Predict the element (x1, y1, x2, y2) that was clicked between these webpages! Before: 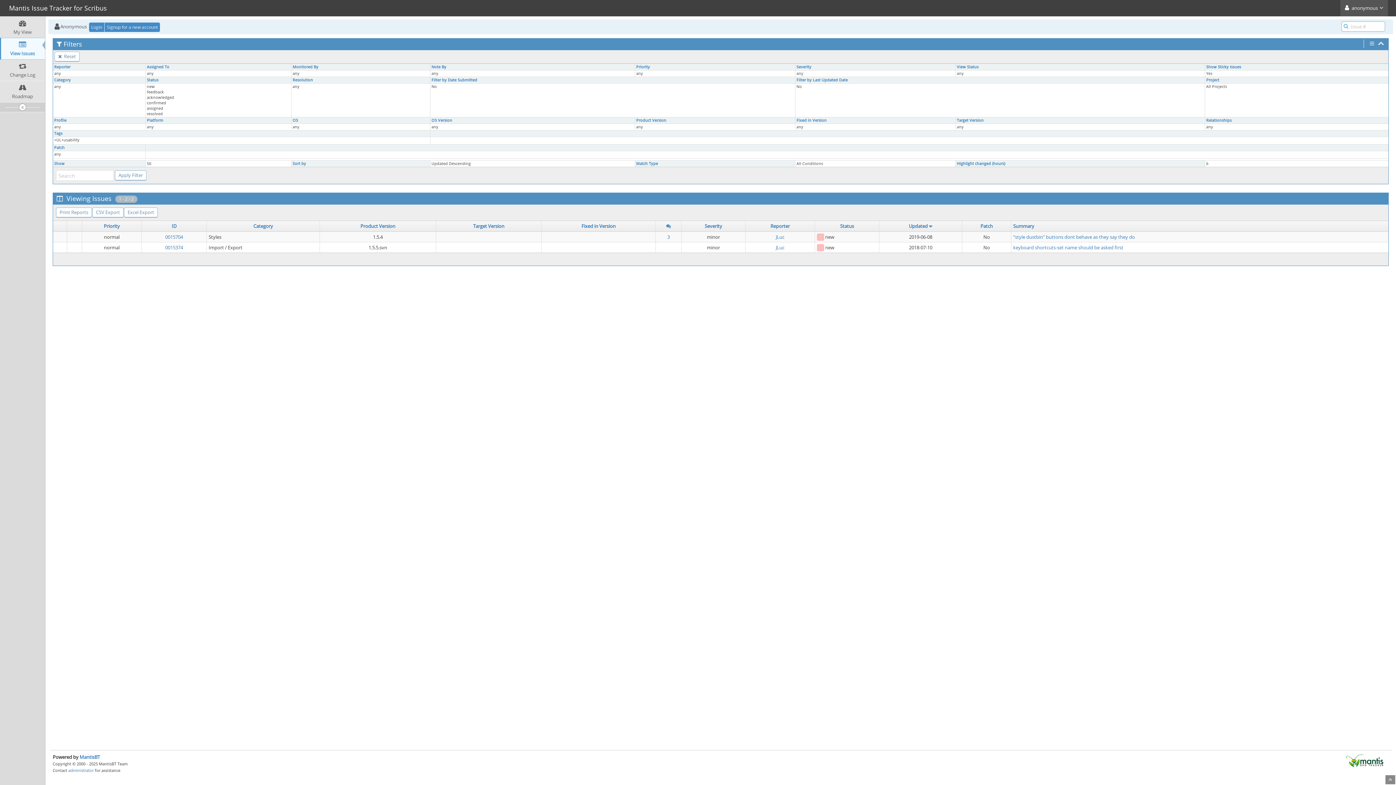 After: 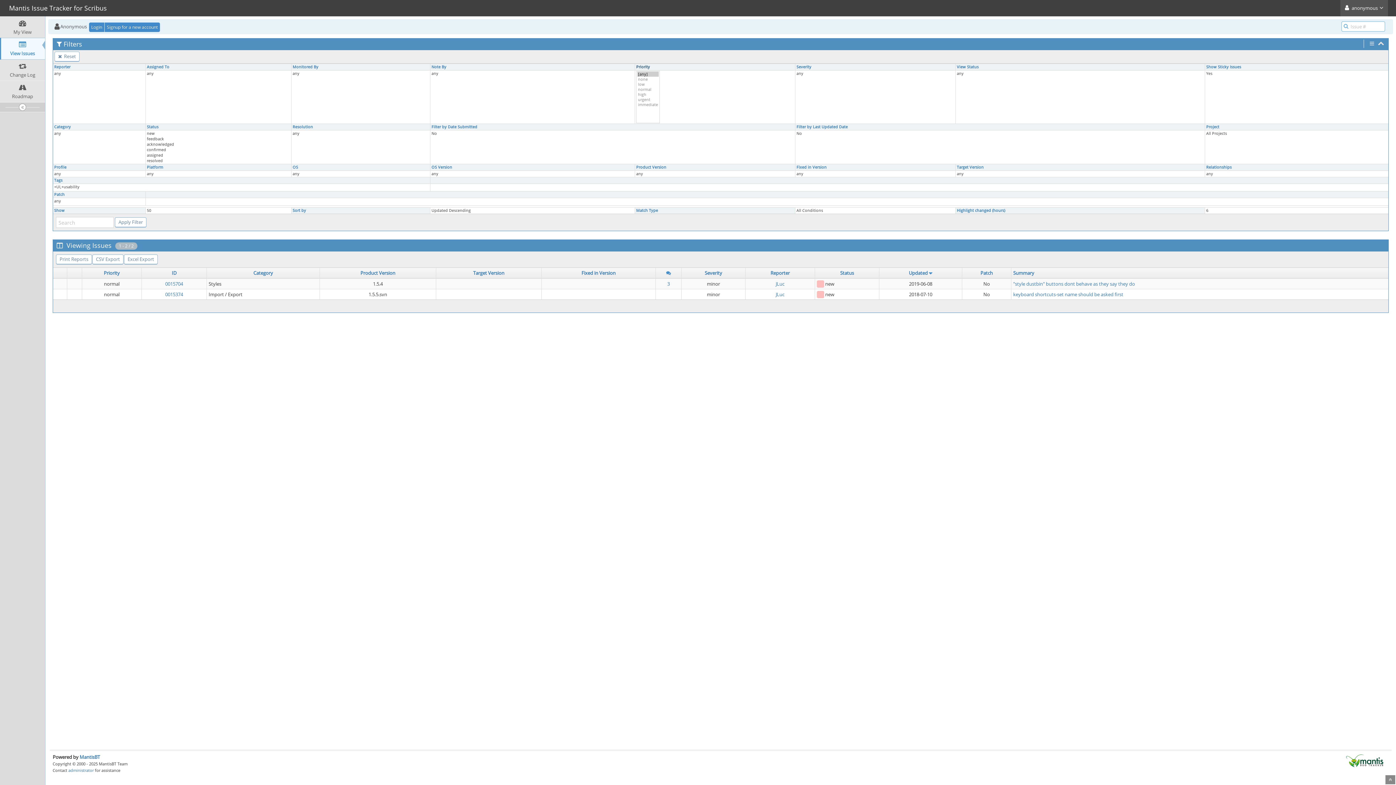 Action: bbox: (636, 64, 650, 69) label: Priority